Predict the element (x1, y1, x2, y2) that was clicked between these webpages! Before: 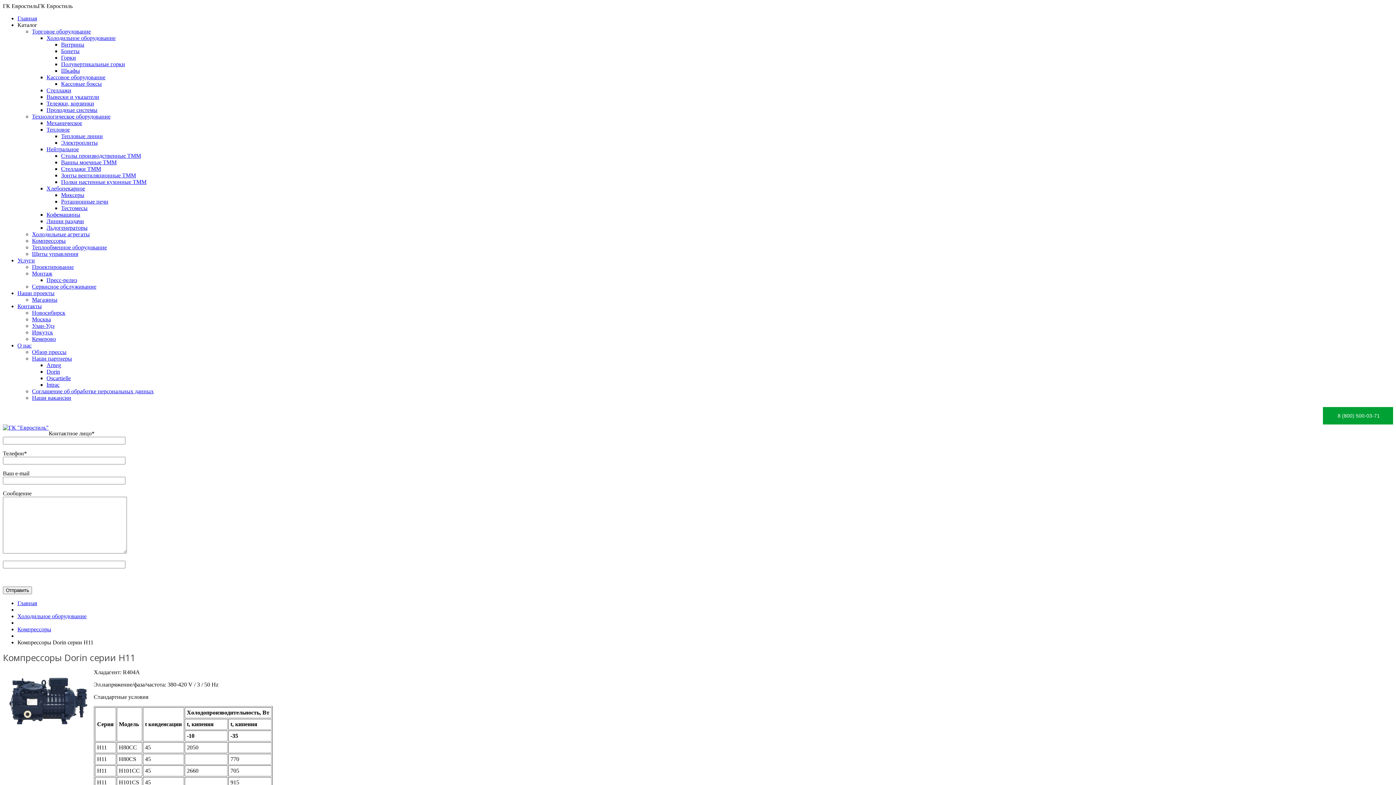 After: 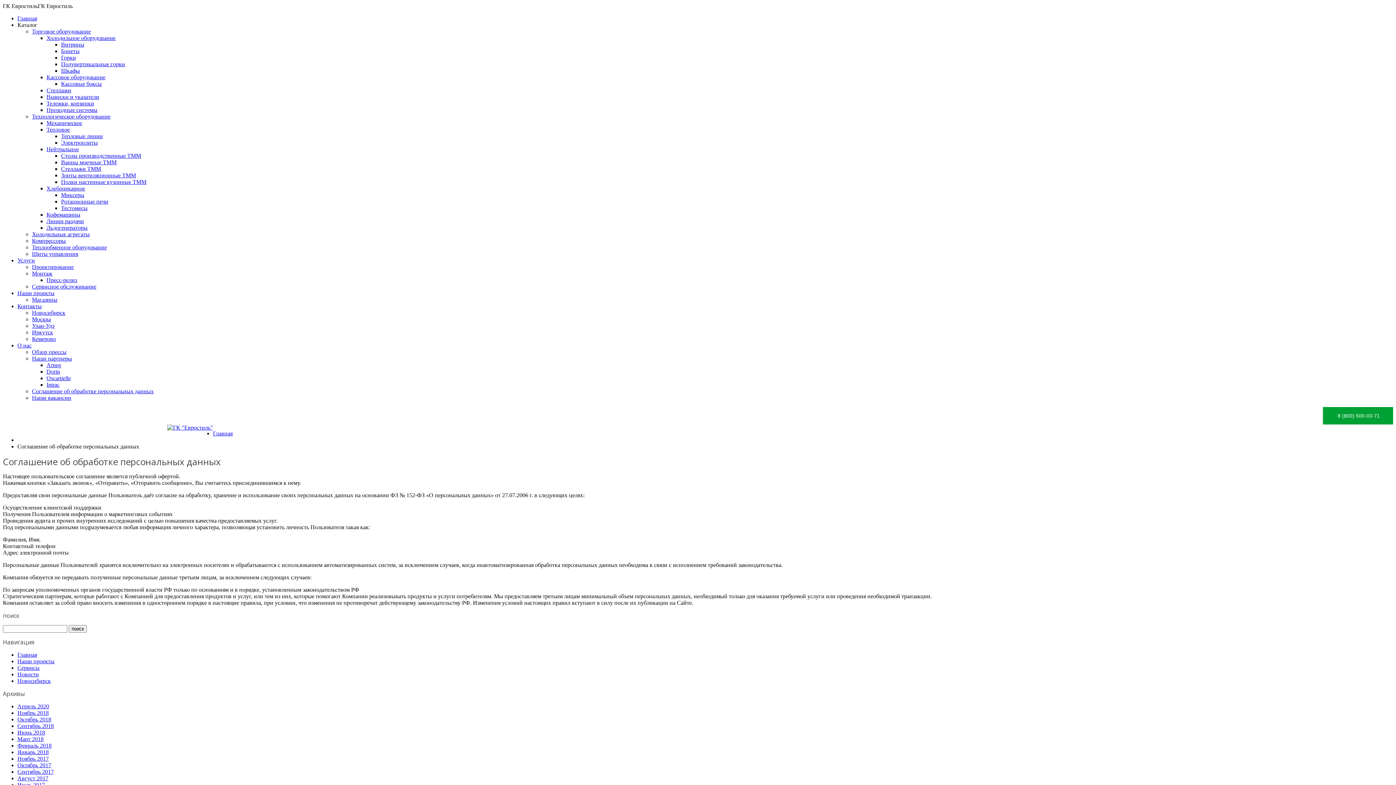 Action: bbox: (32, 388, 153, 394) label: Соглашение об обработке персональных данных